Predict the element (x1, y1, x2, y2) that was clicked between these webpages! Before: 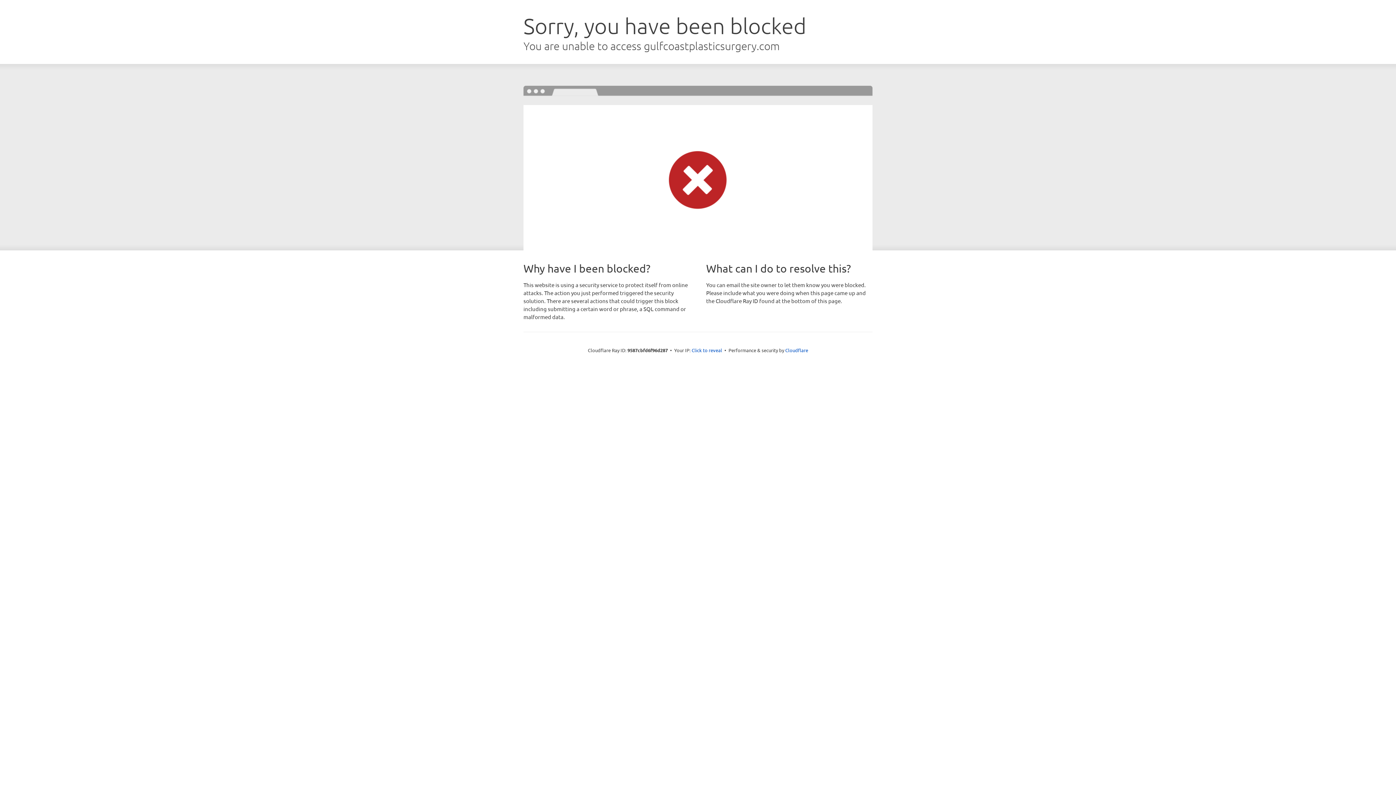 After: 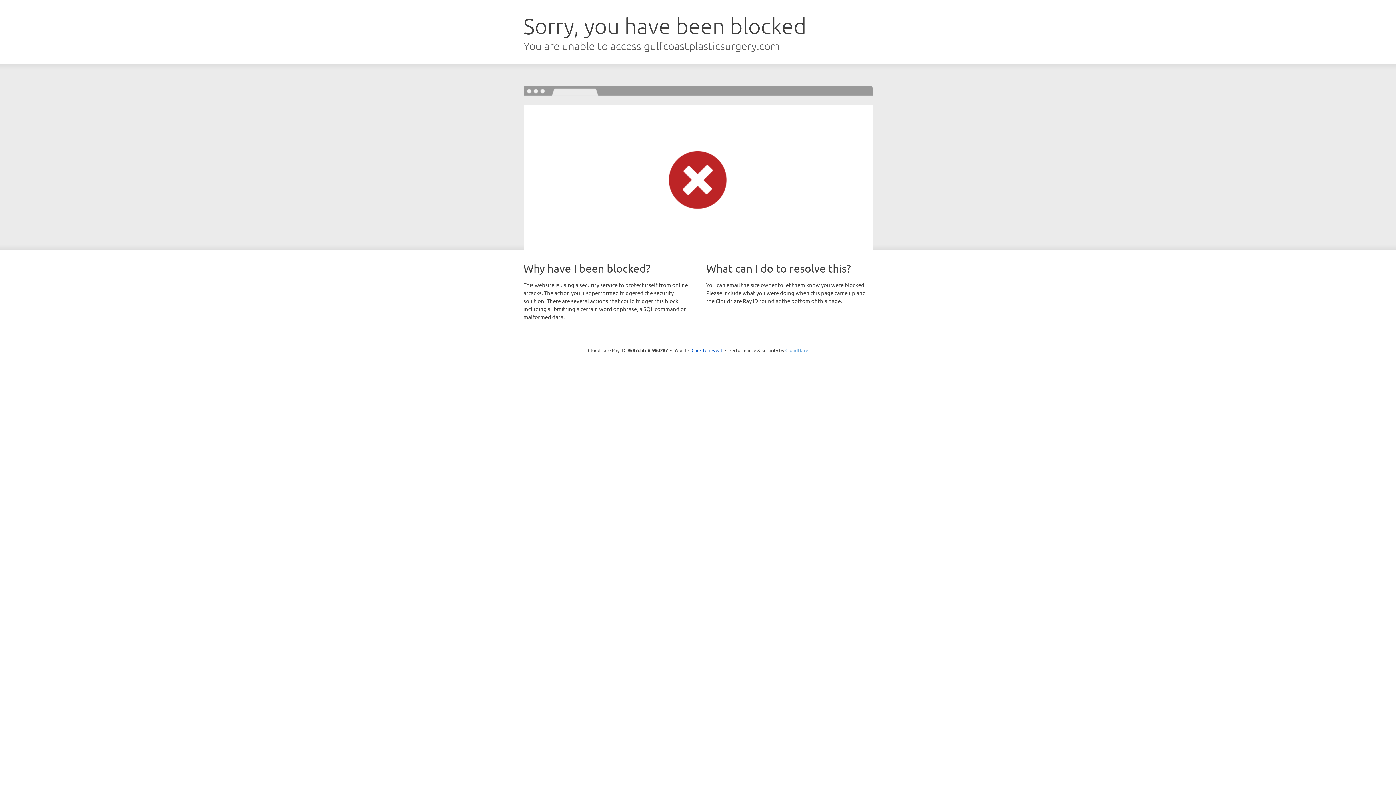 Action: bbox: (785, 347, 808, 353) label: Cloudflare